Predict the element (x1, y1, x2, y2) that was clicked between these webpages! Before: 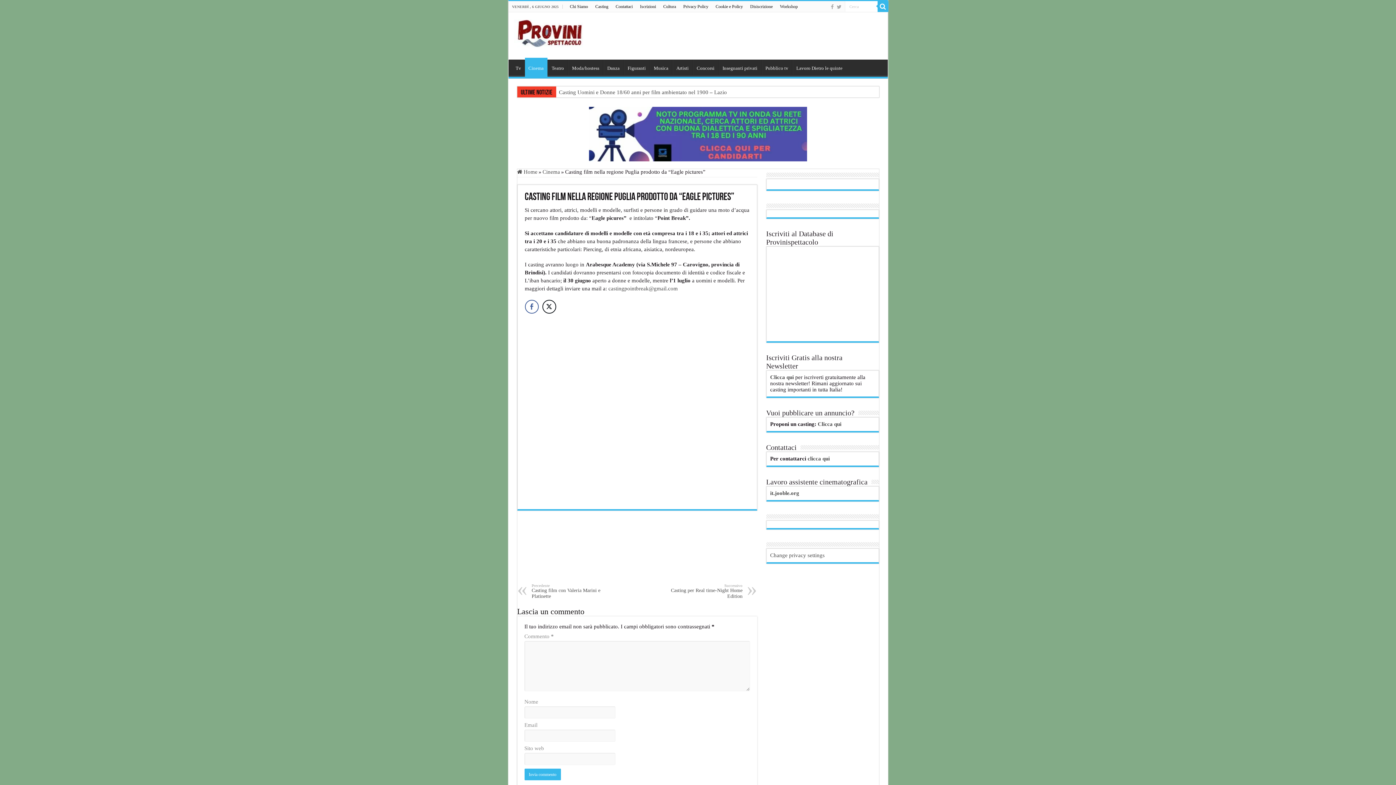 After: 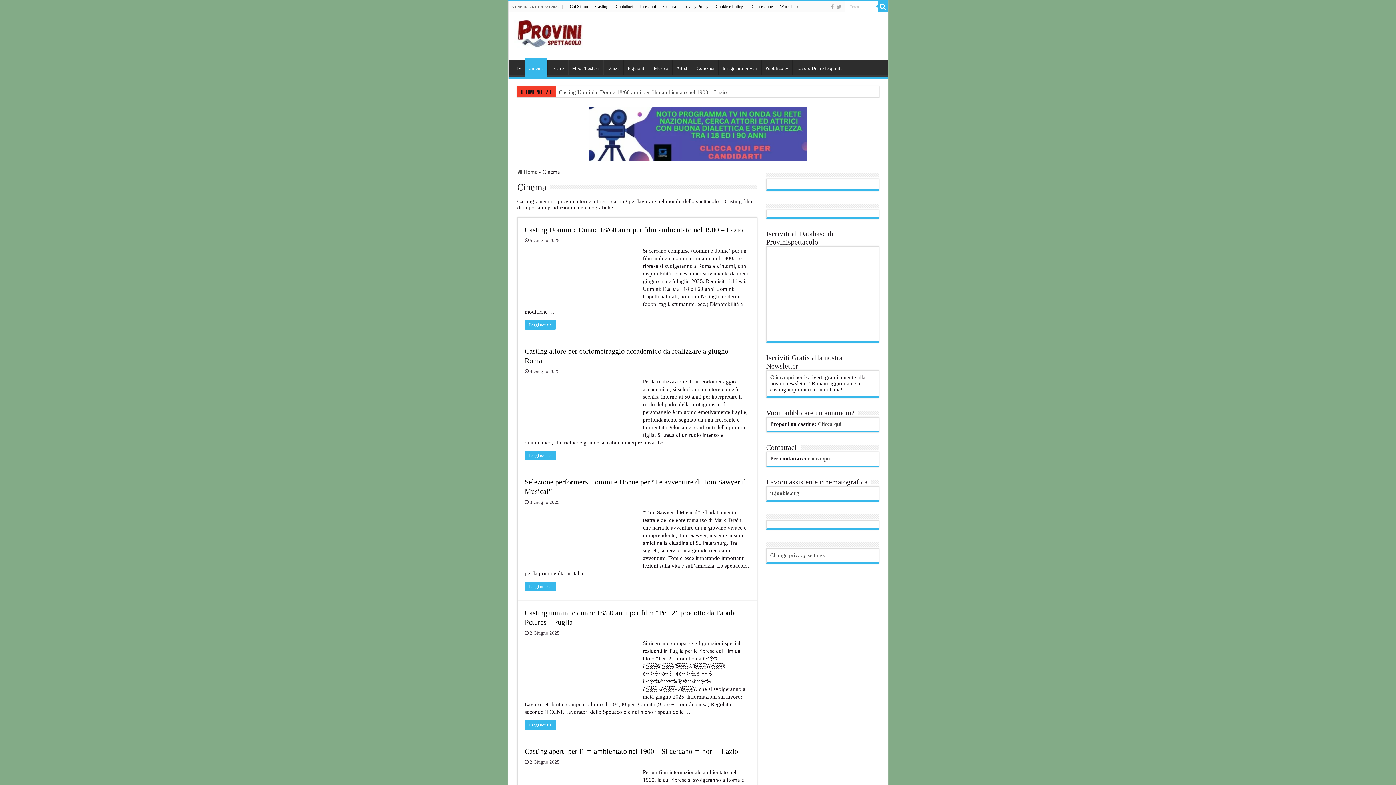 Action: bbox: (524, 57, 547, 76) label: Cinema